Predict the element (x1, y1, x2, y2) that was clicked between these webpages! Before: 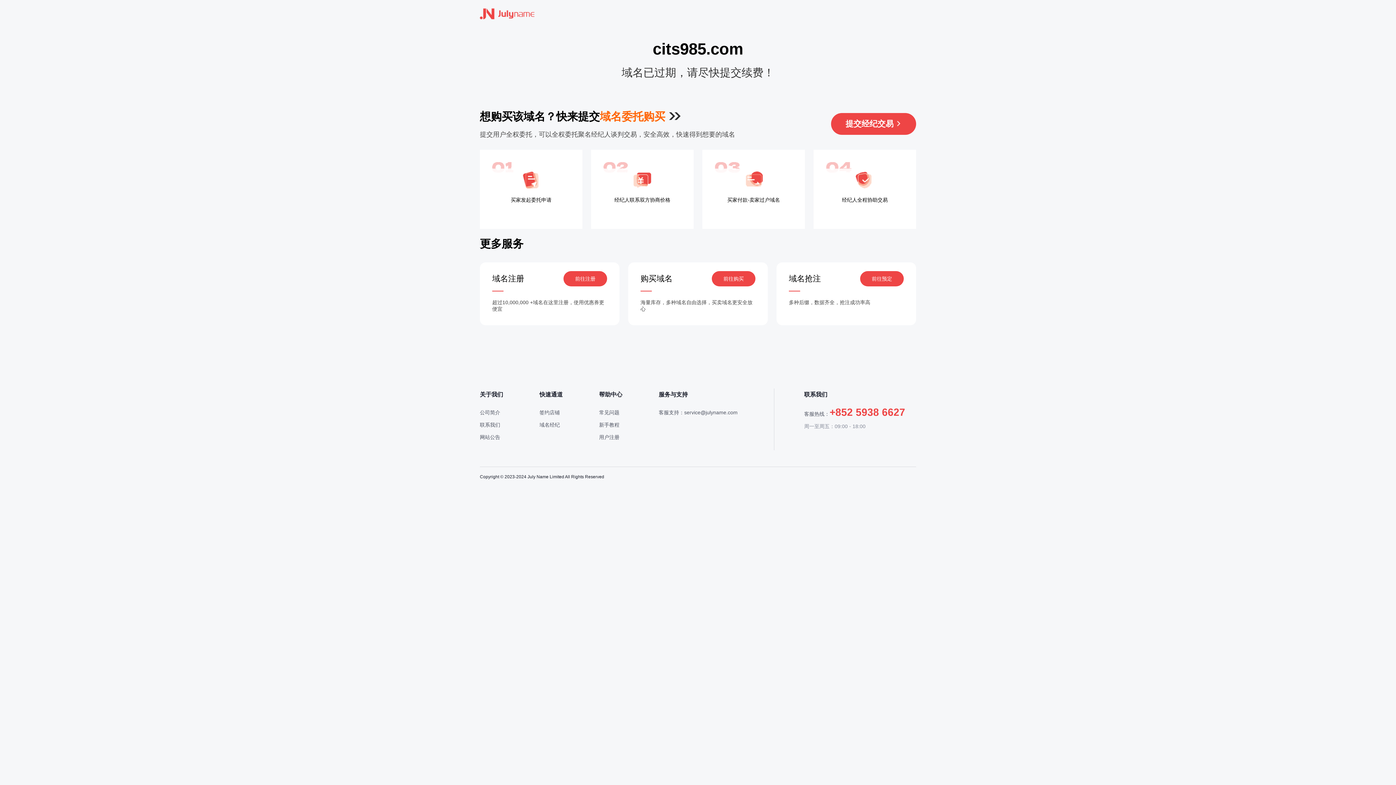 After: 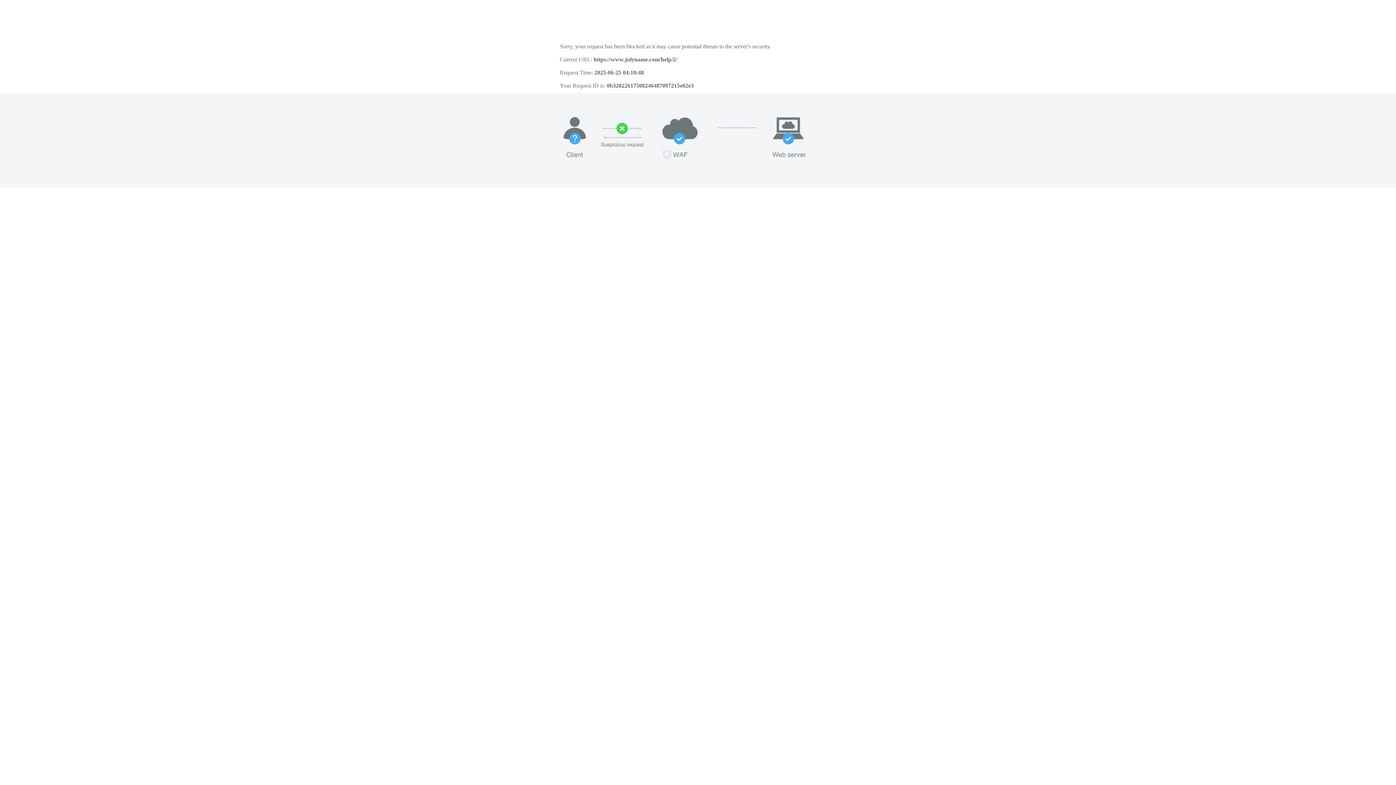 Action: bbox: (599, 409, 619, 415) label: 常见问题